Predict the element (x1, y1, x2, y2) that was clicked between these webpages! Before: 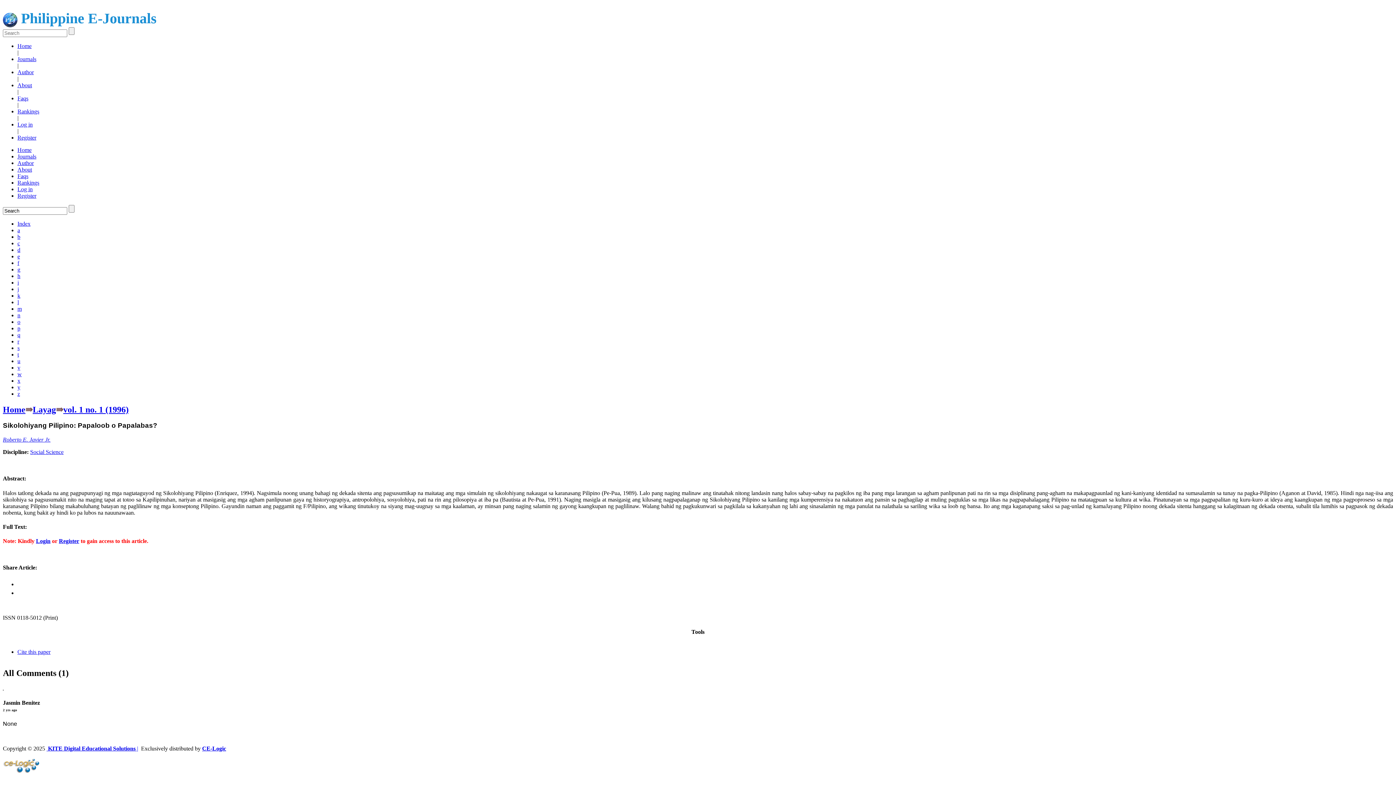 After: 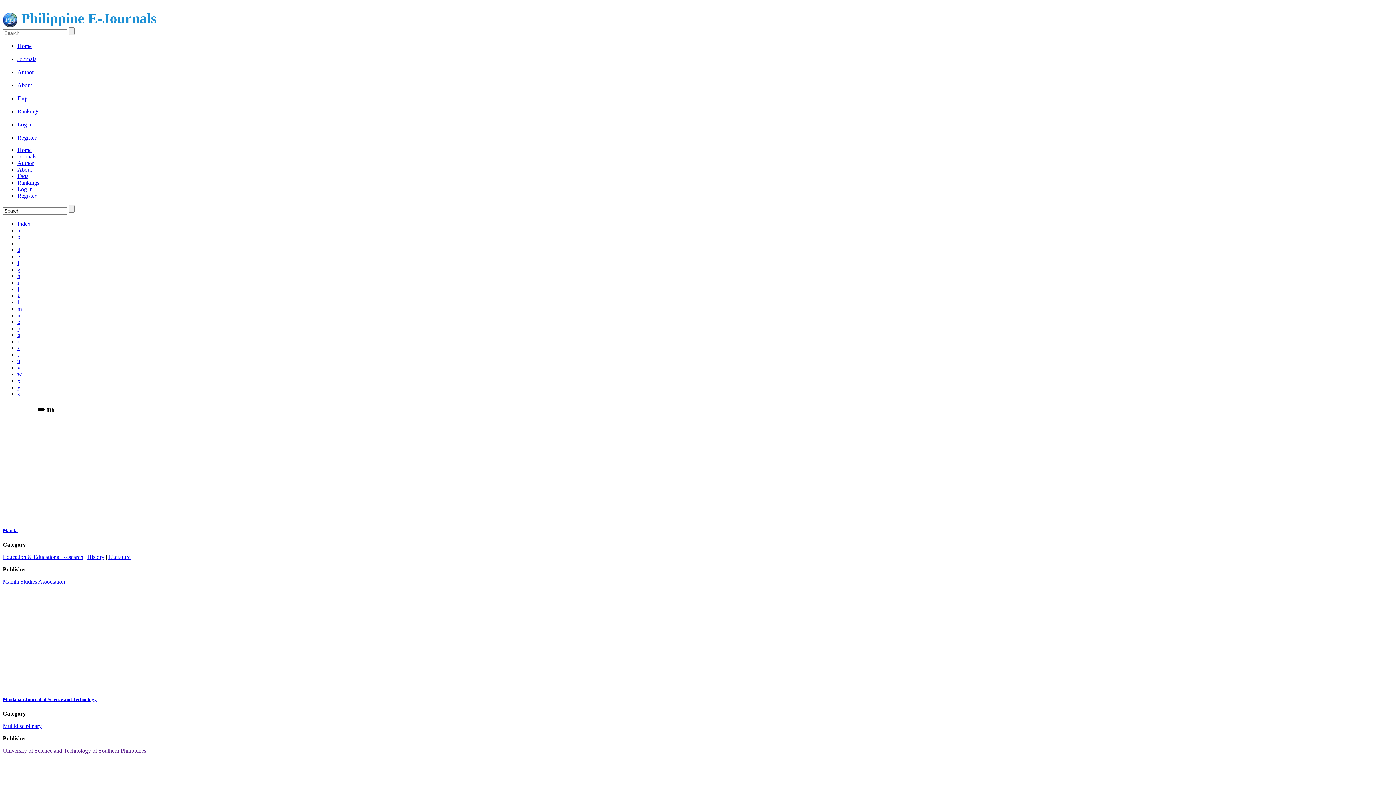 Action: label: m bbox: (17, 305, 21, 311)